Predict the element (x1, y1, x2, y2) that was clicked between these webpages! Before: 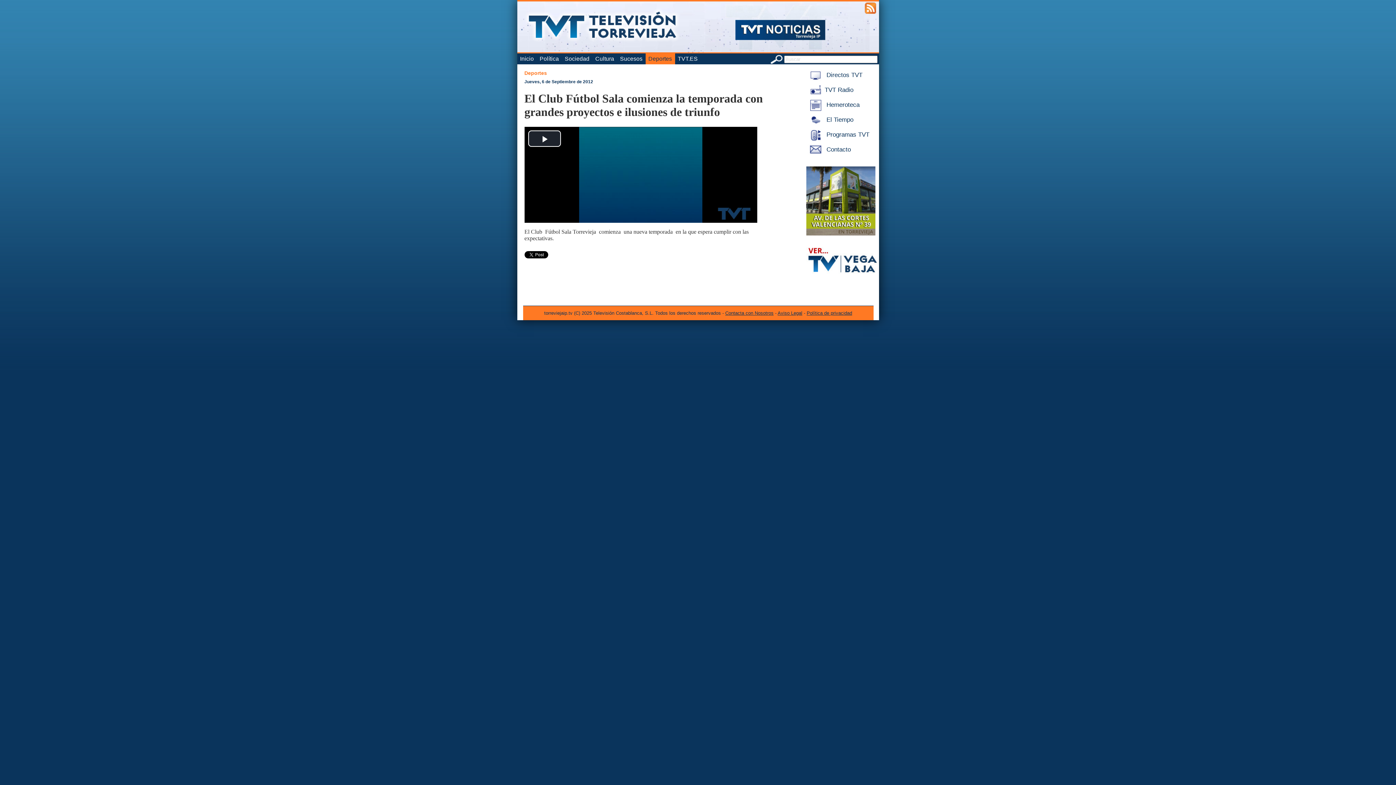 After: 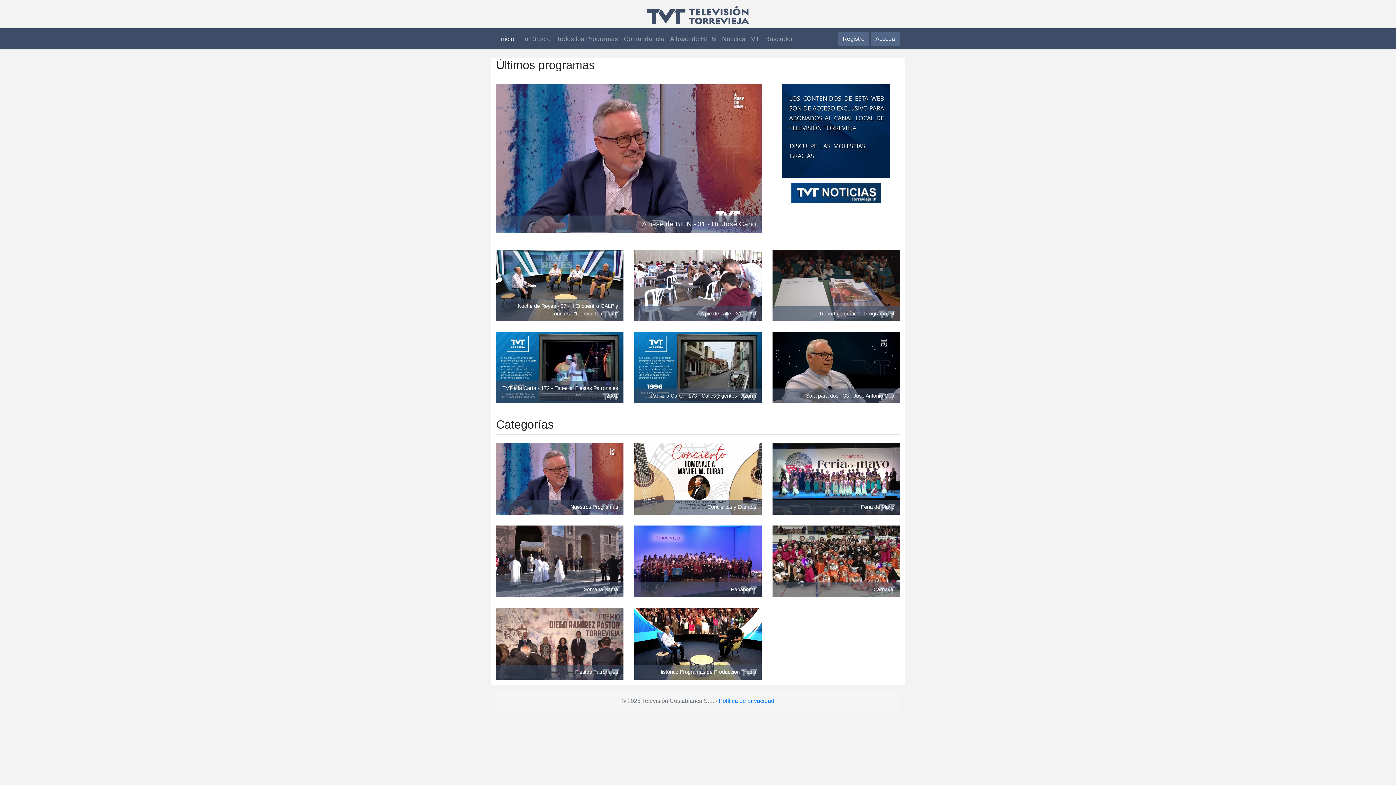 Action: bbox: (806, 131, 869, 138) label:  Programas TVT